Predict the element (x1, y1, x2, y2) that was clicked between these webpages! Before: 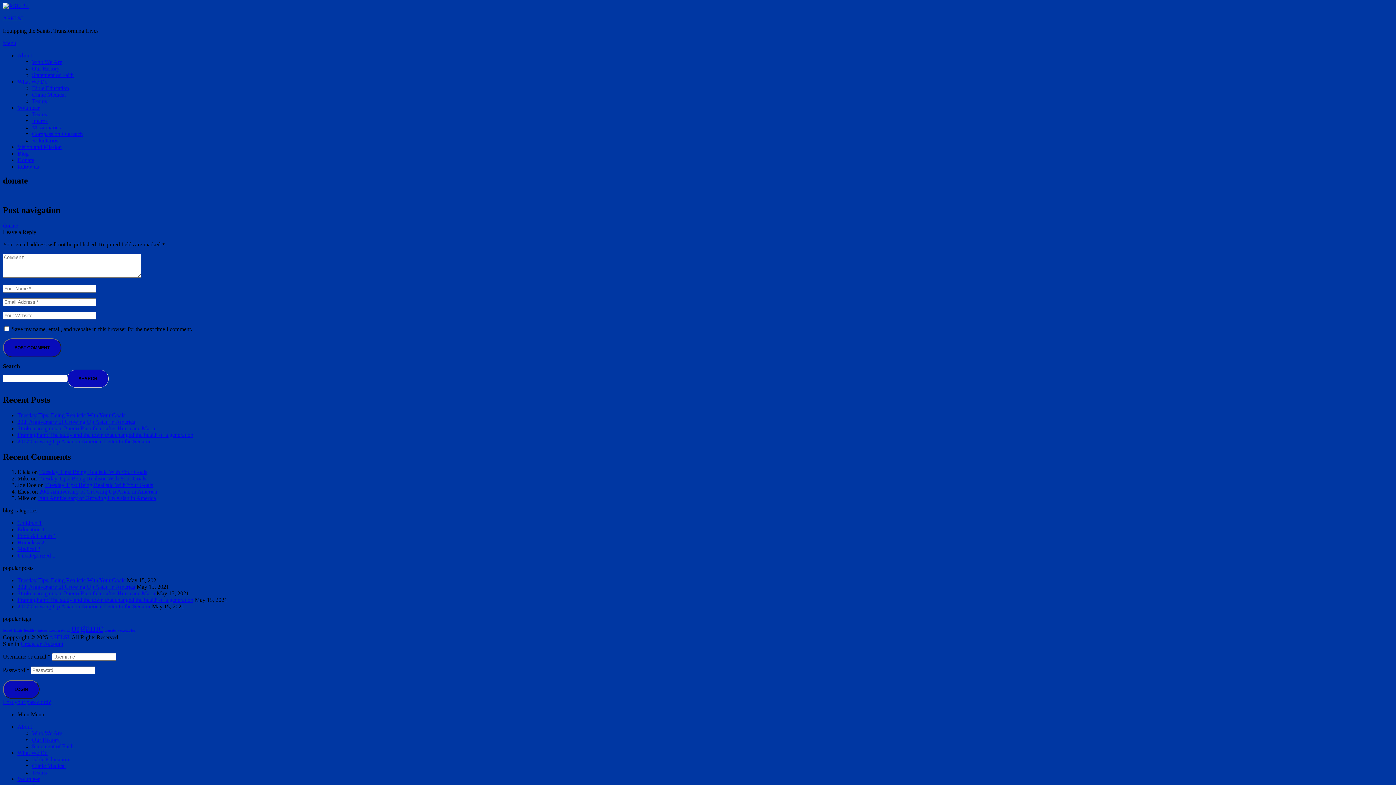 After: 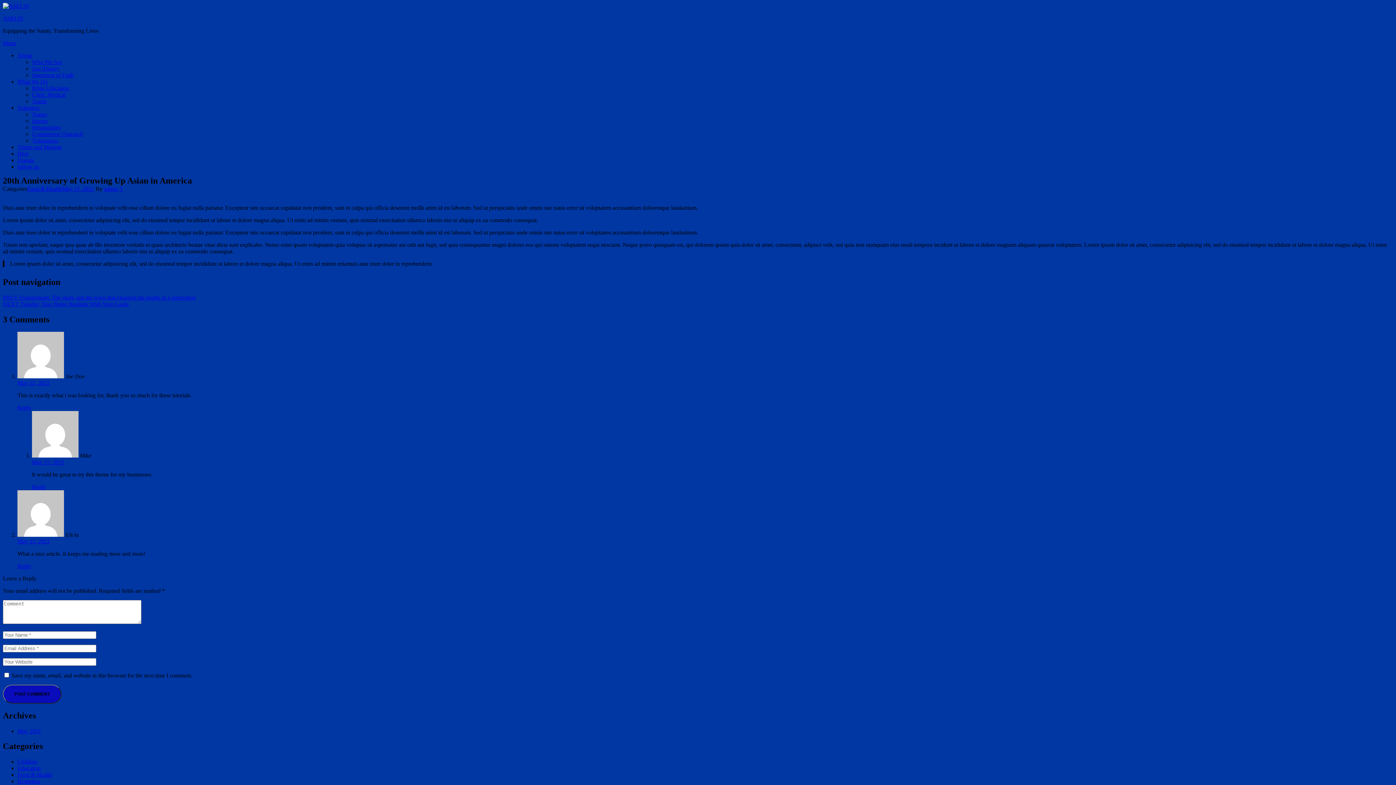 Action: label: 20th Anniversary of Growing Up Asian in America bbox: (17, 418, 135, 424)